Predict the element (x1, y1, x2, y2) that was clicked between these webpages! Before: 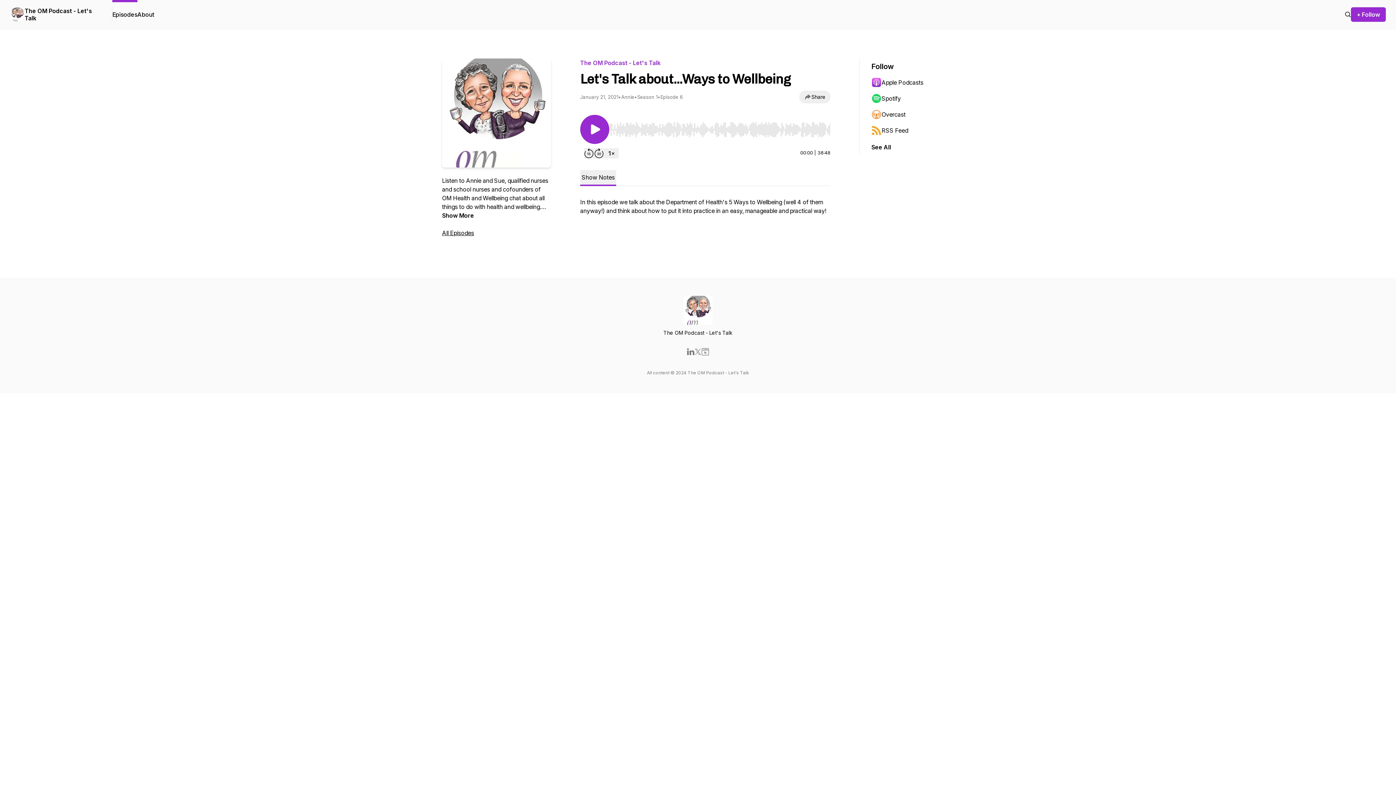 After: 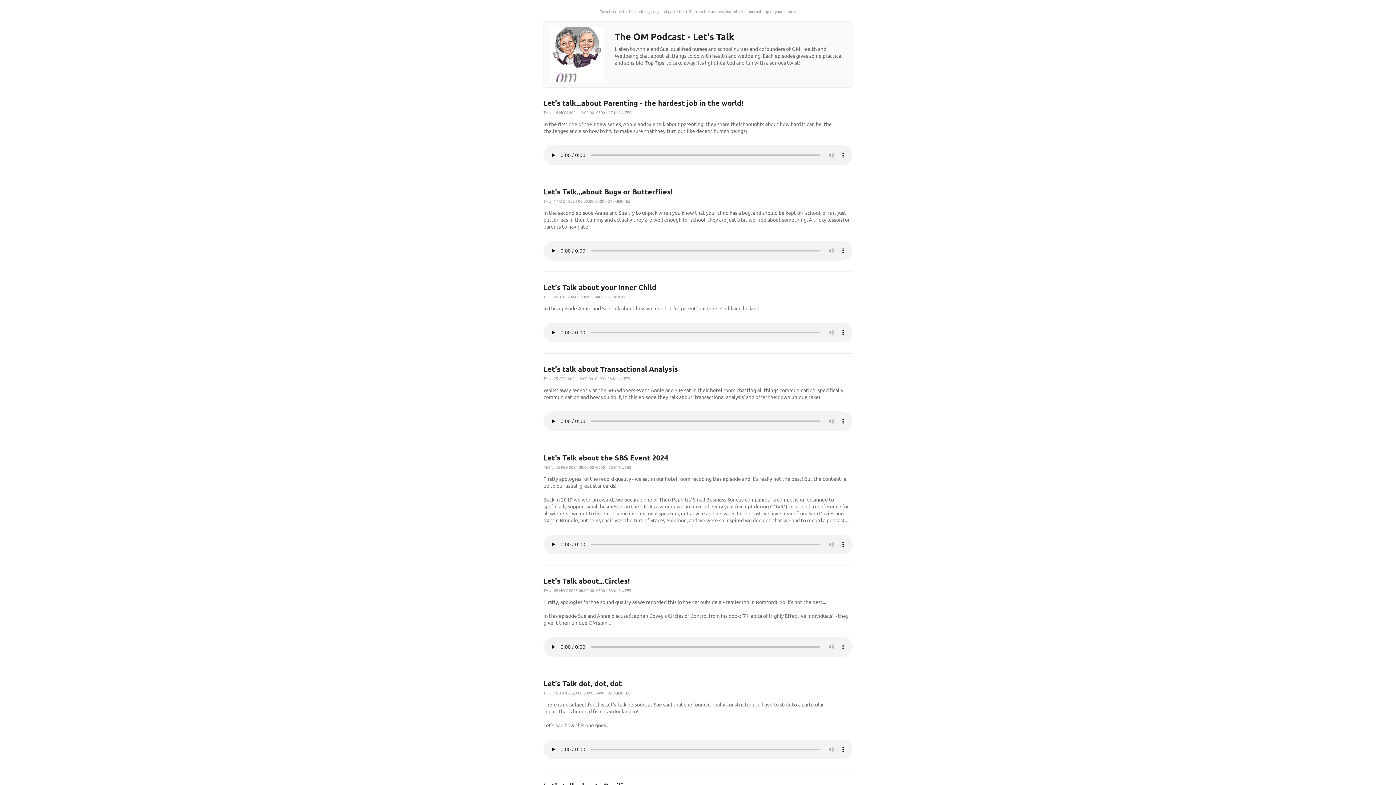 Action: label: RSS Feed bbox: (871, 122, 942, 138)